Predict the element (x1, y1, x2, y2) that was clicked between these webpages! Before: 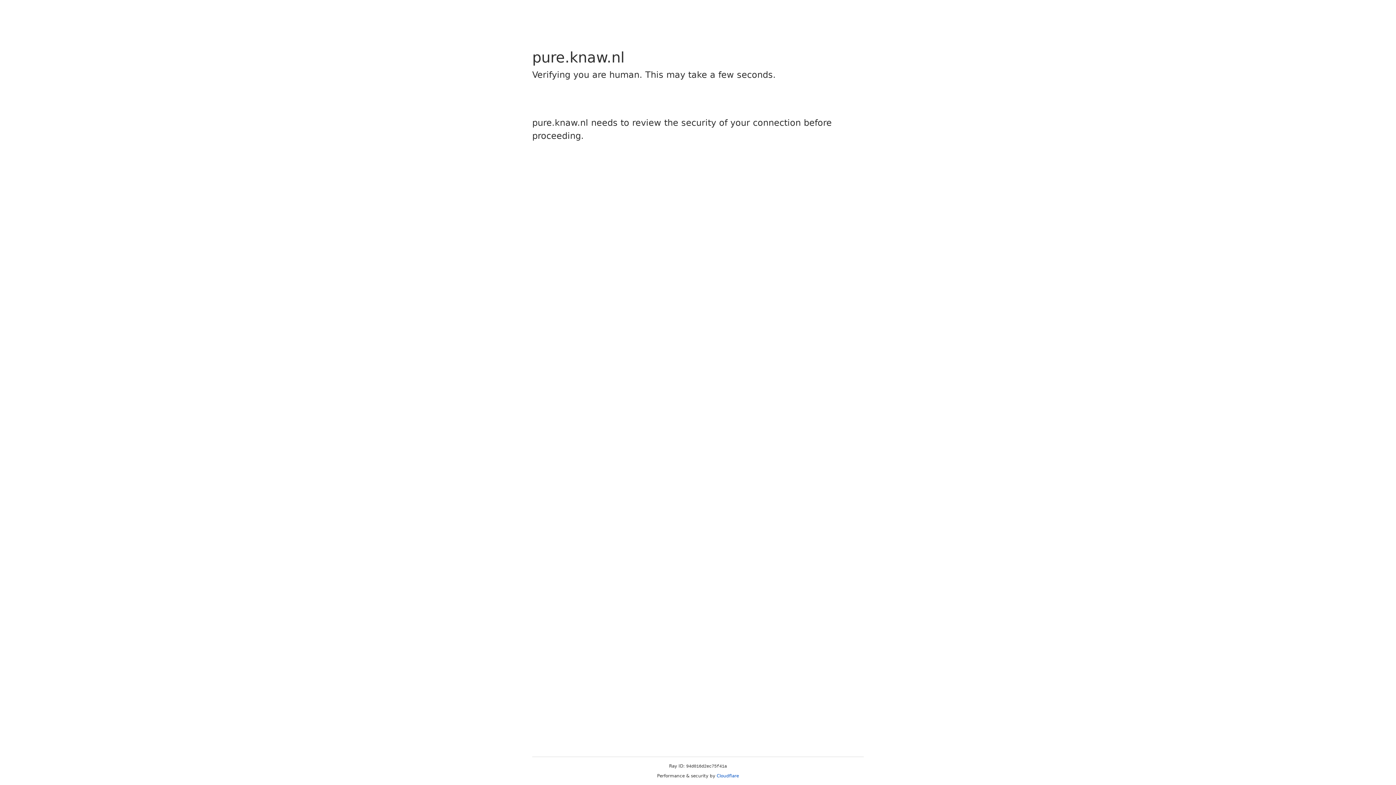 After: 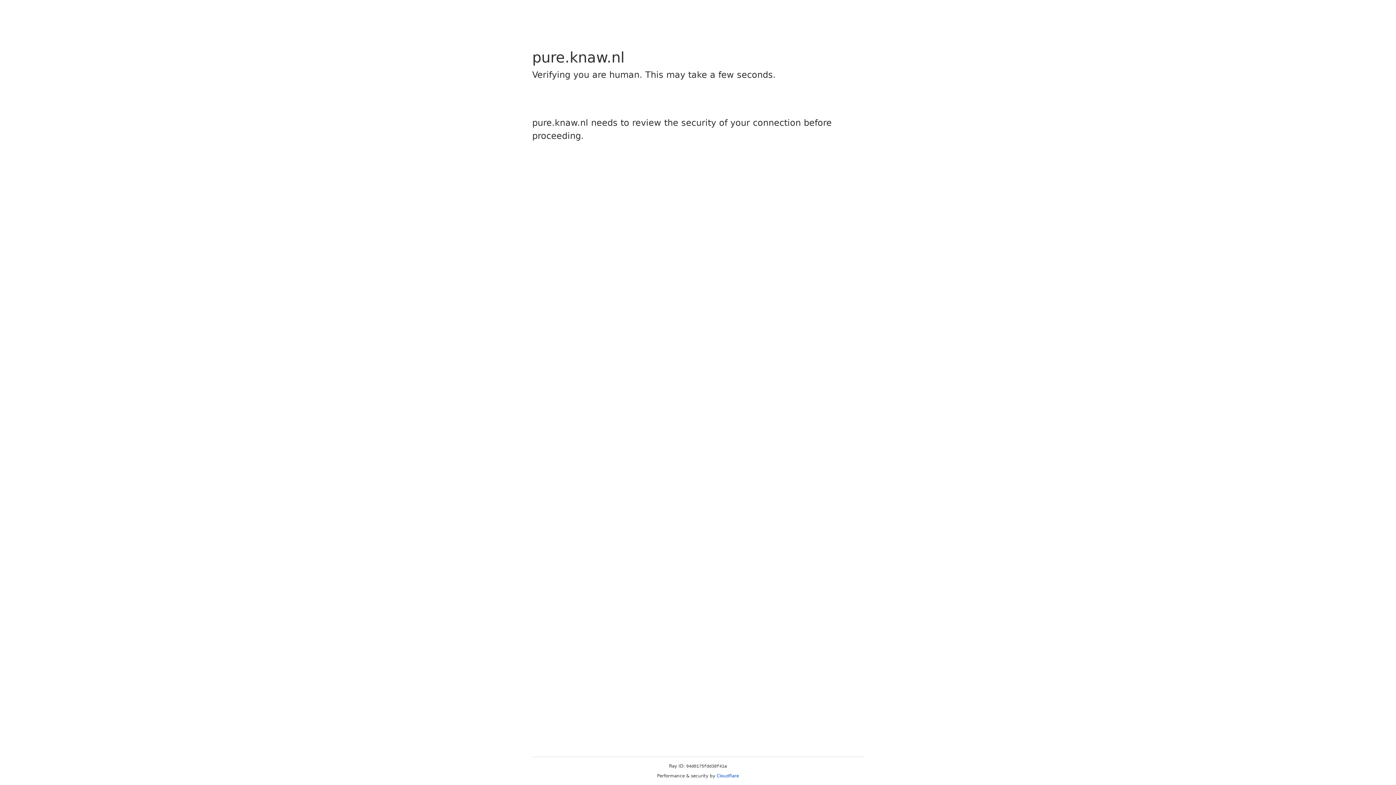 Action: bbox: (716, 773, 739, 778) label: Cloudflare